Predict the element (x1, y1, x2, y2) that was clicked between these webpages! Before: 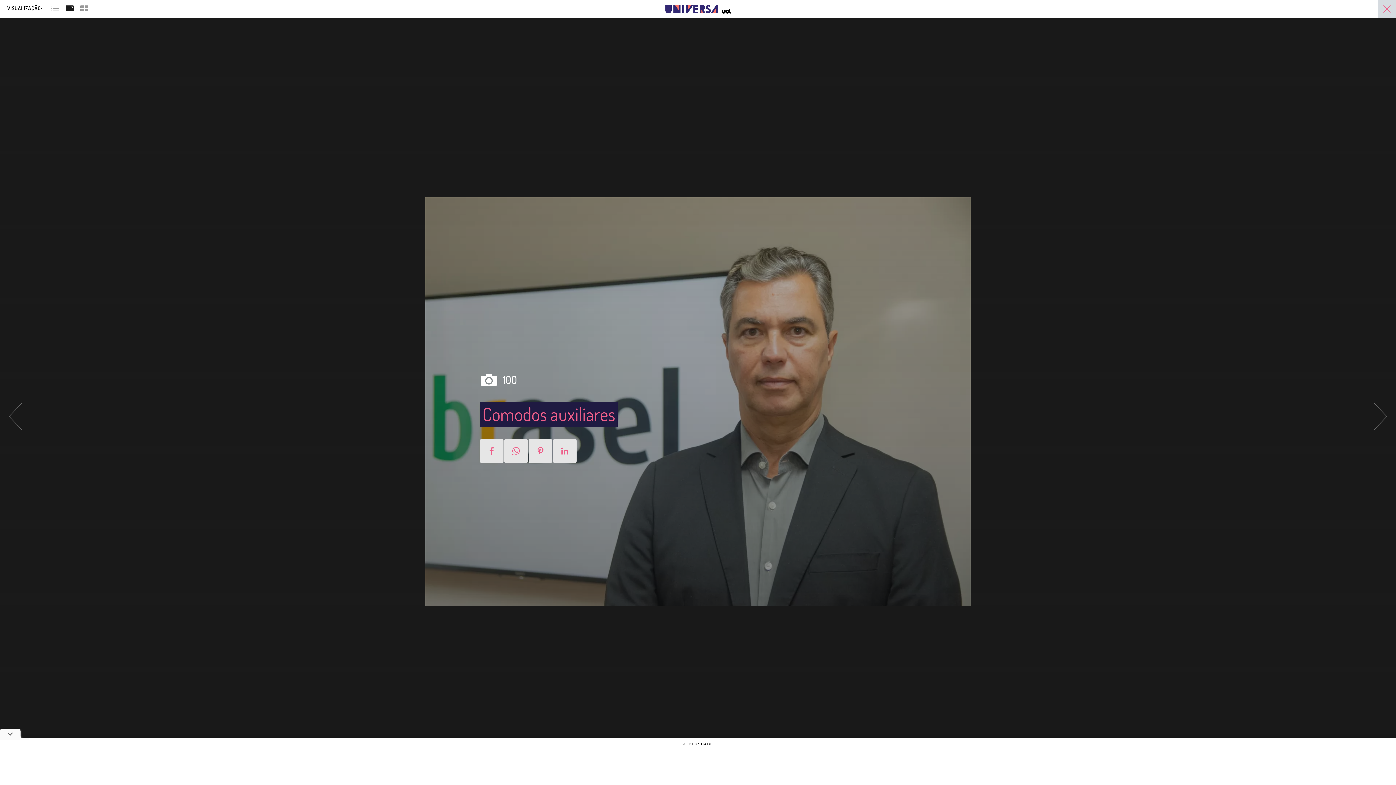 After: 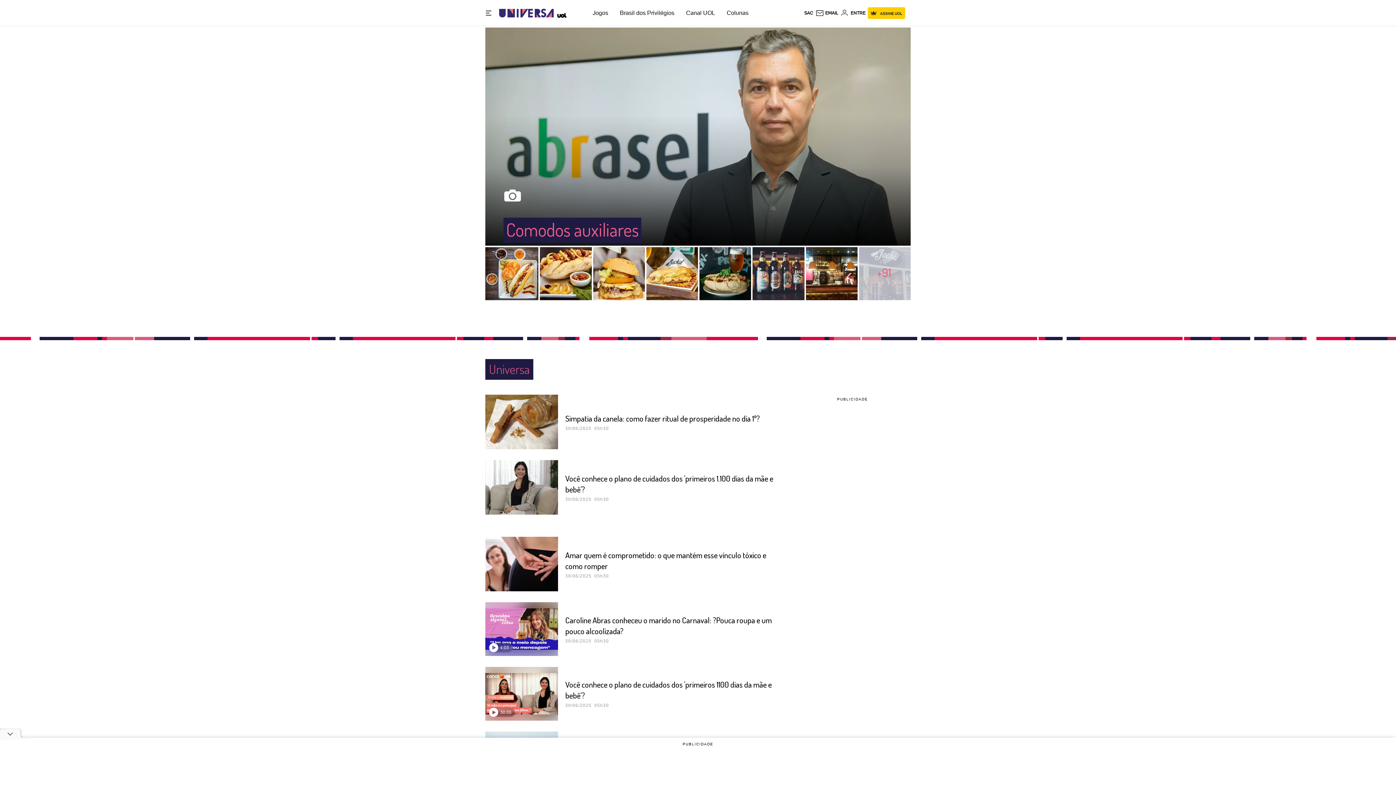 Action: bbox: (1378, 2, 1396, 18)